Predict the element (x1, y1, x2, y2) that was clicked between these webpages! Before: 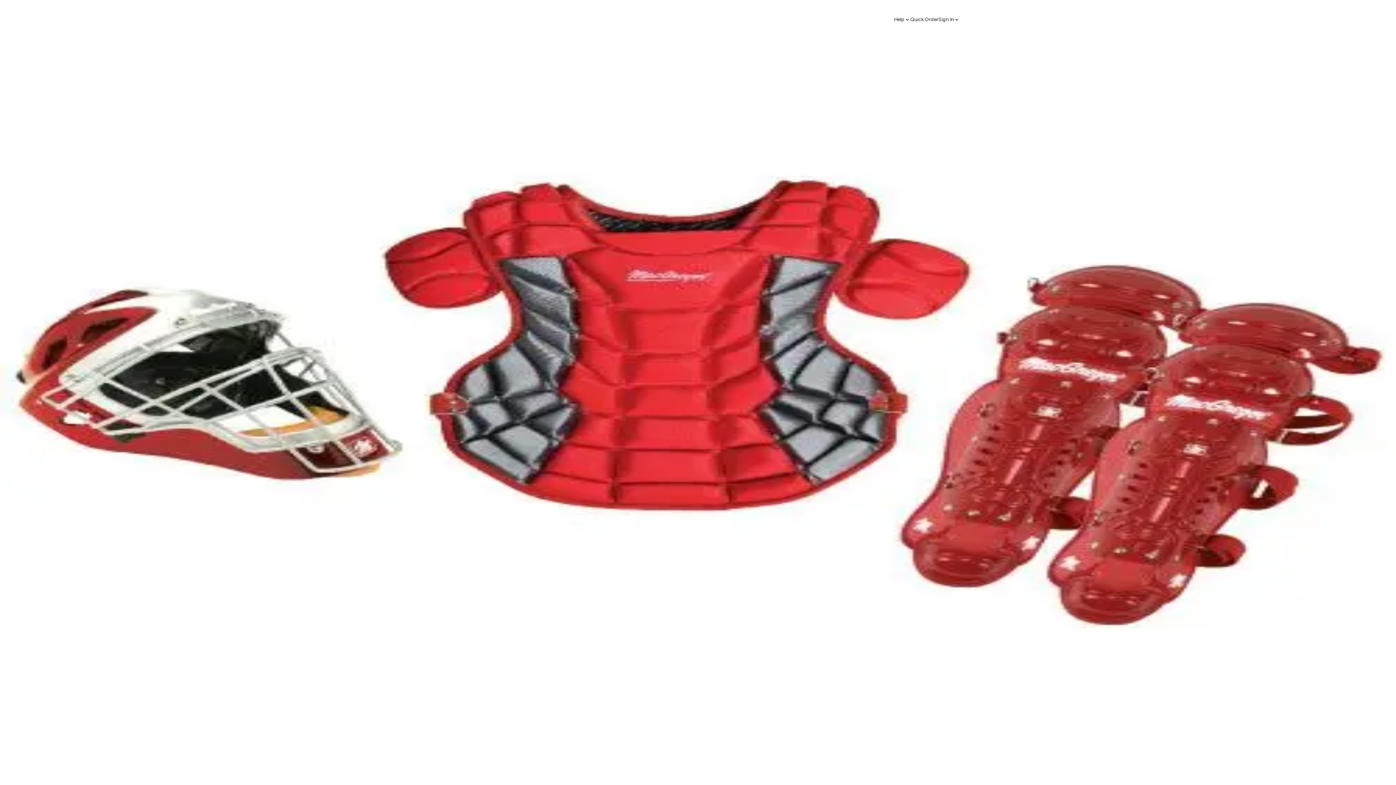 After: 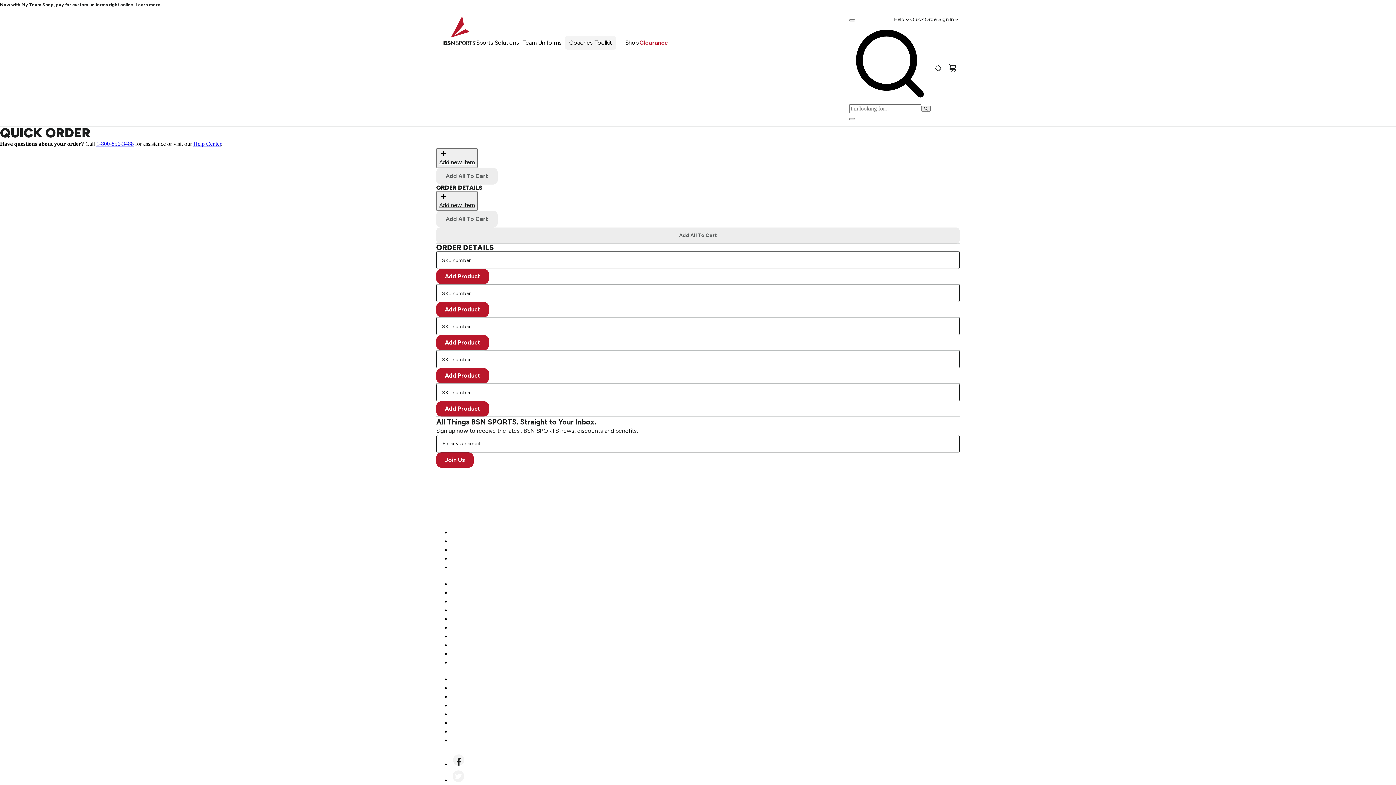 Action: bbox: (910, 8, 938, 23) label: Quick Order